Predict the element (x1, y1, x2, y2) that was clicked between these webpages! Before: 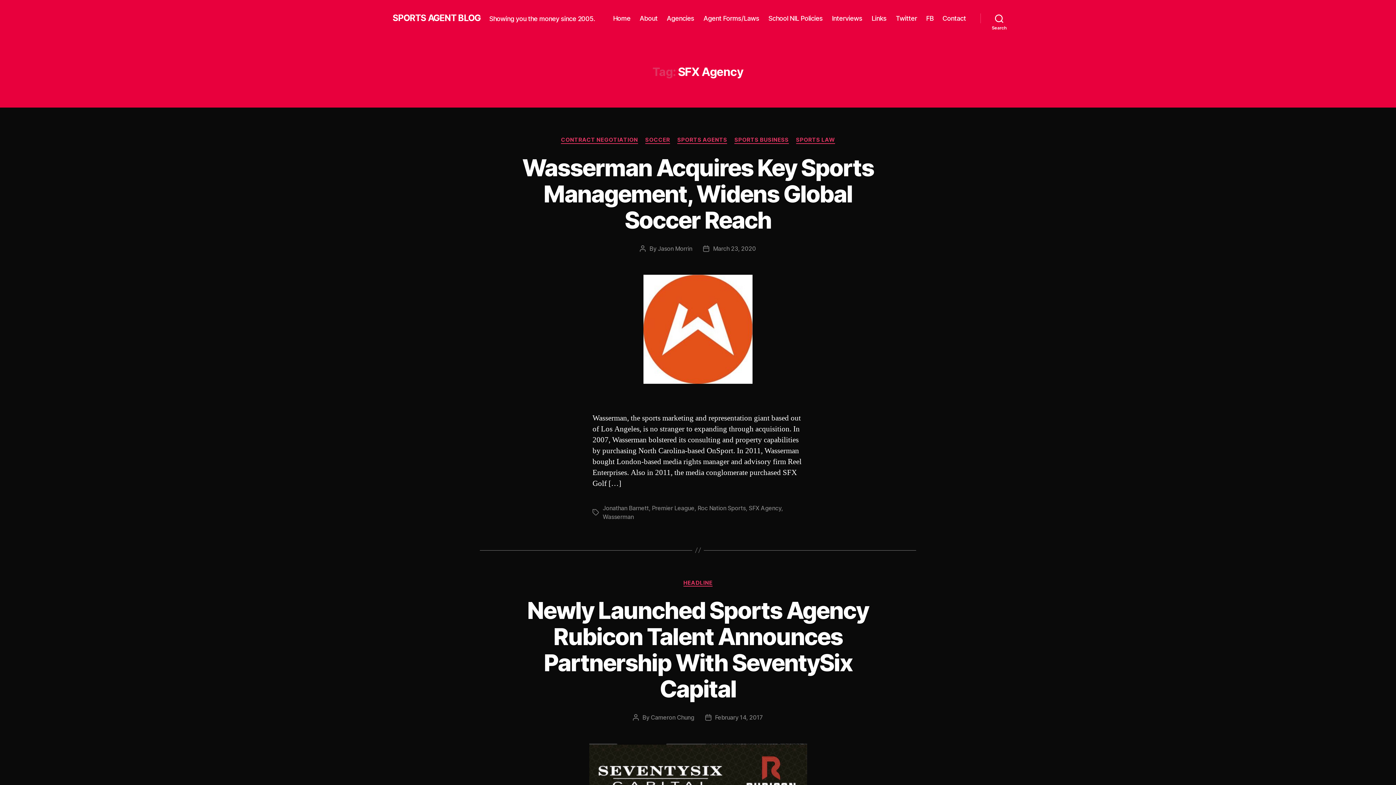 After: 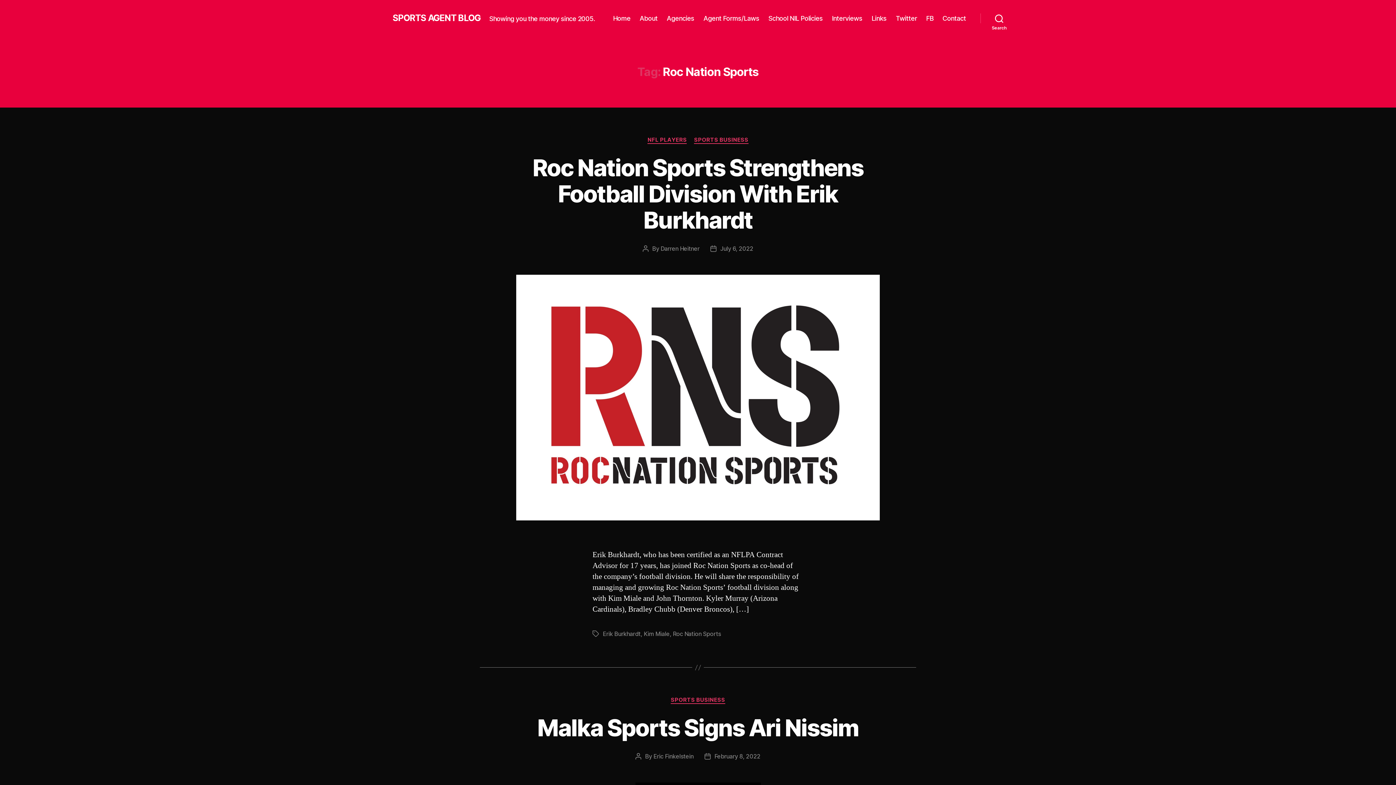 Action: bbox: (697, 504, 745, 511) label: Roc Nation Sports